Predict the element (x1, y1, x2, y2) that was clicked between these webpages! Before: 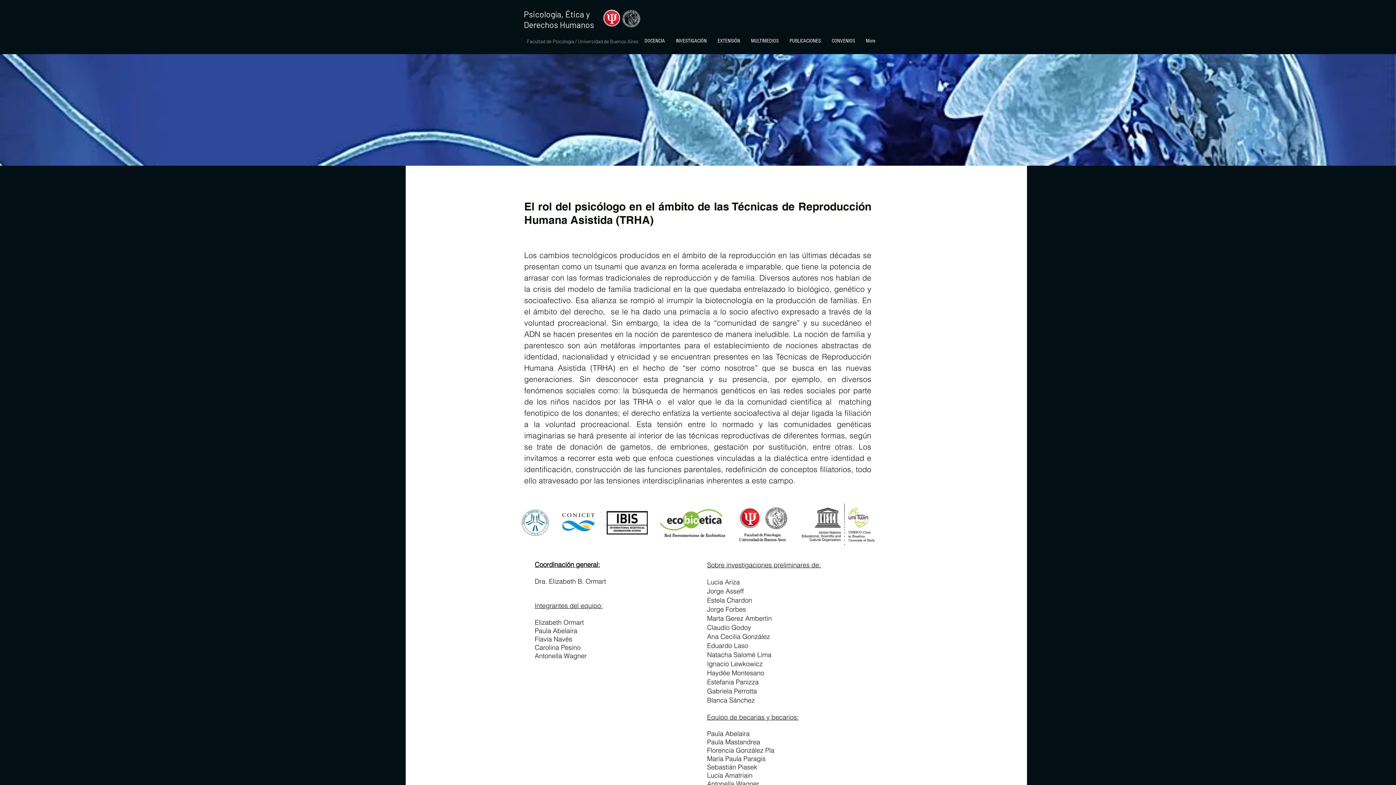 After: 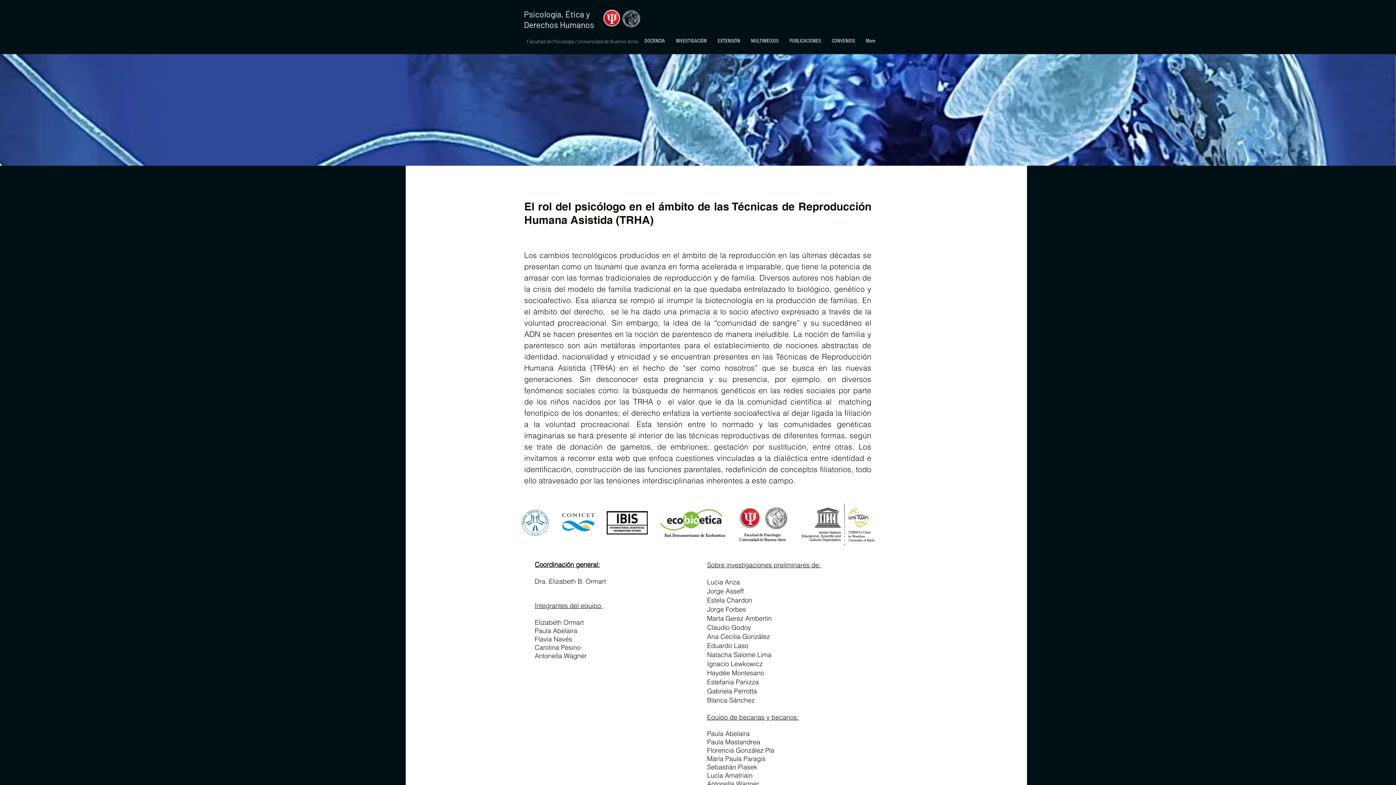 Action: bbox: (784, 34, 826, 47) label: PUBLICACIONES